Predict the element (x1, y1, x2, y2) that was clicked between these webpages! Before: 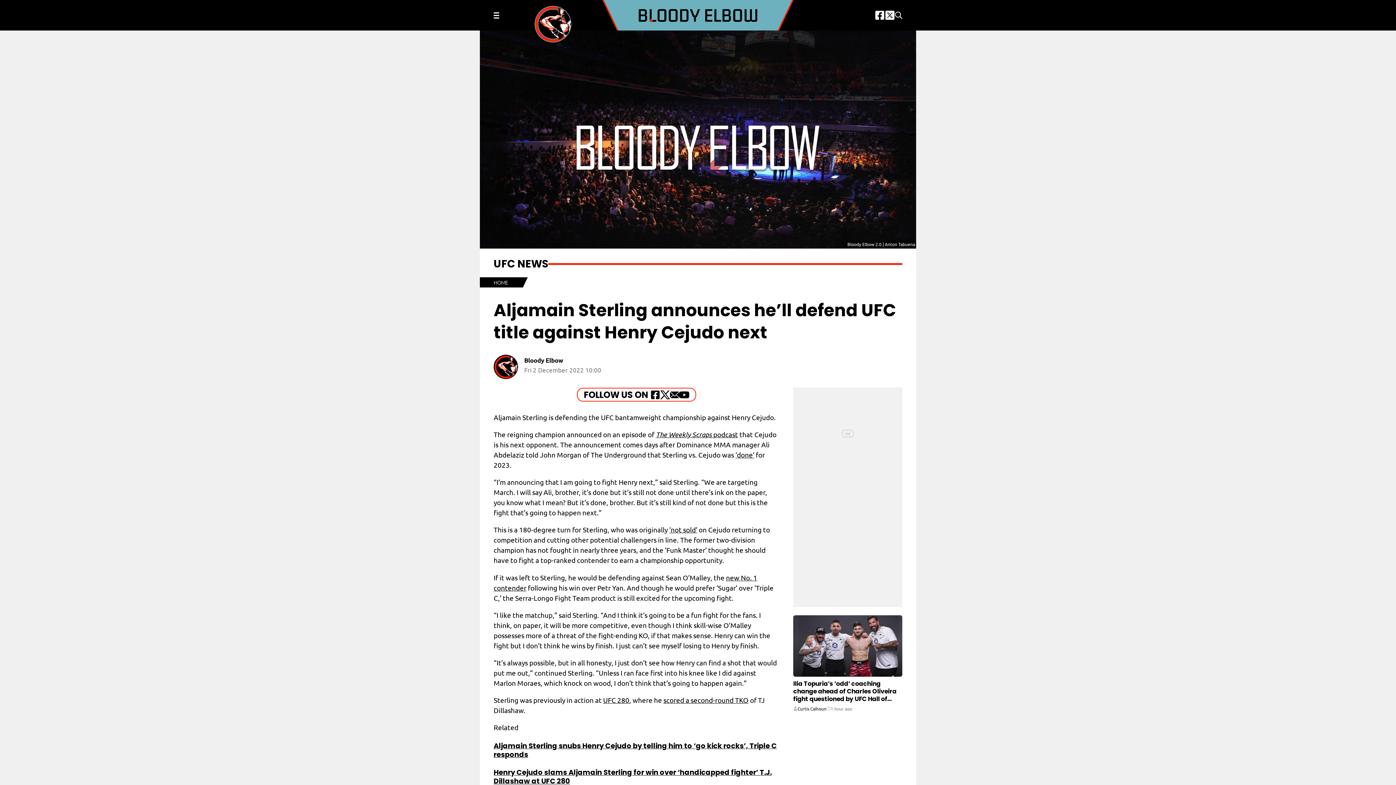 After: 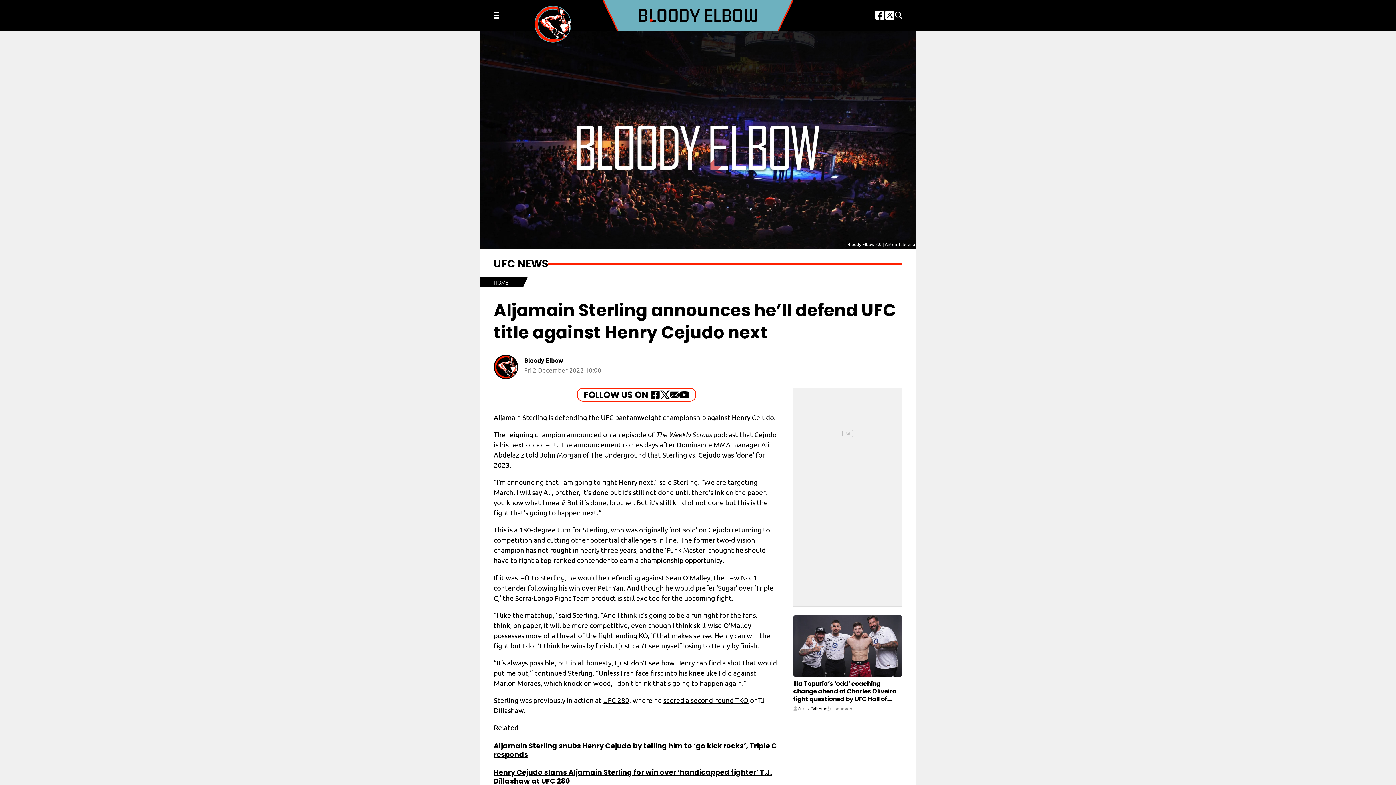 Action: label: Follow Us On Email bbox: (670, 390, 679, 399)